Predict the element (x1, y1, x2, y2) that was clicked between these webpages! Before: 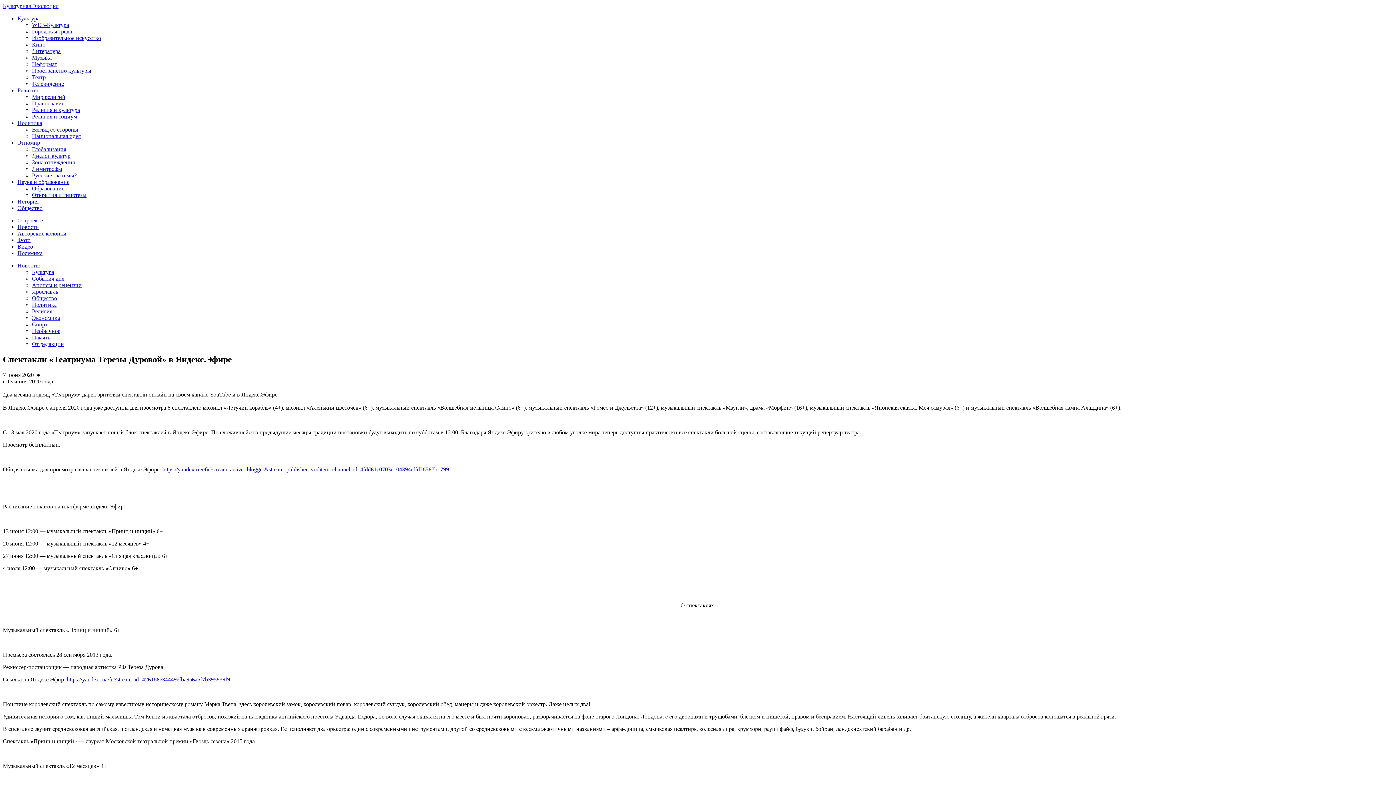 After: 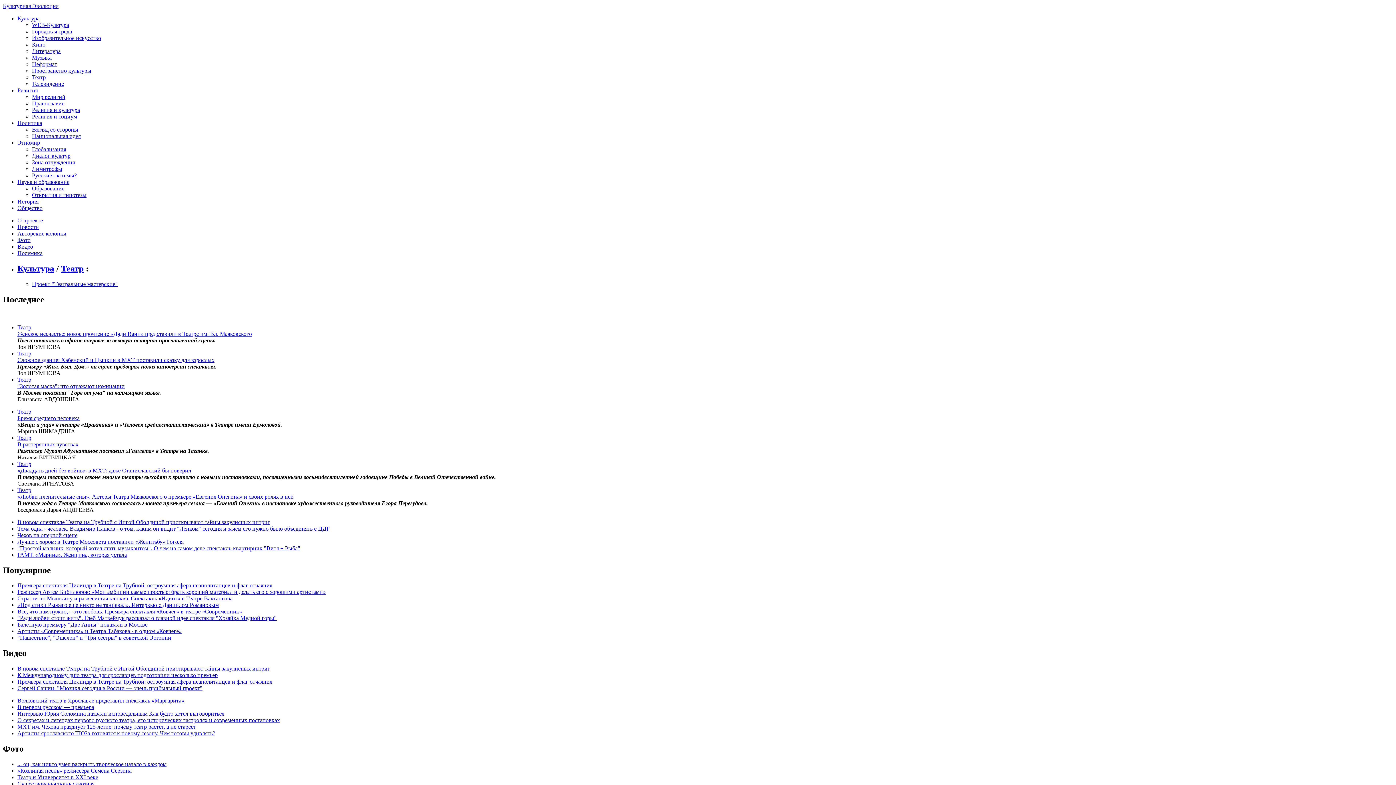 Action: label: Театр bbox: (32, 74, 45, 80)